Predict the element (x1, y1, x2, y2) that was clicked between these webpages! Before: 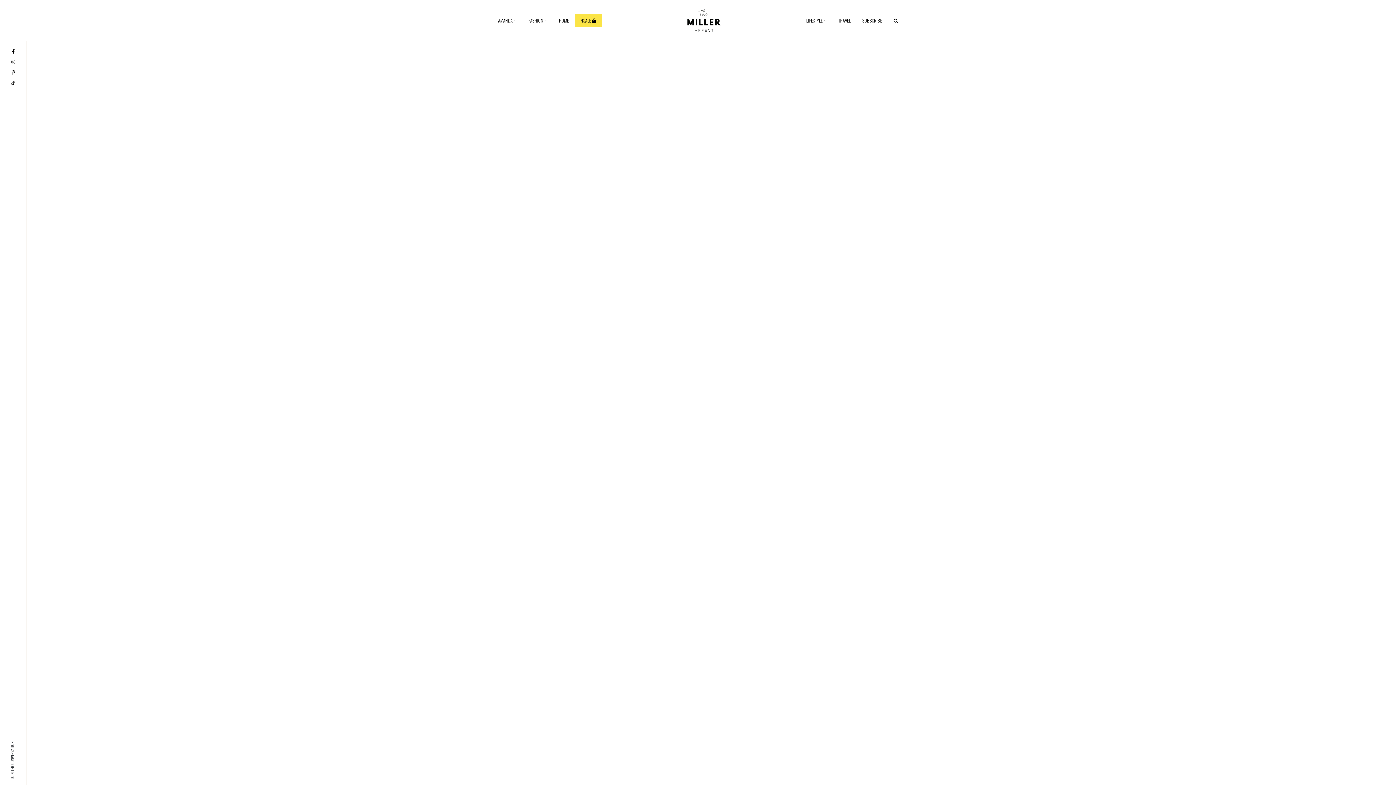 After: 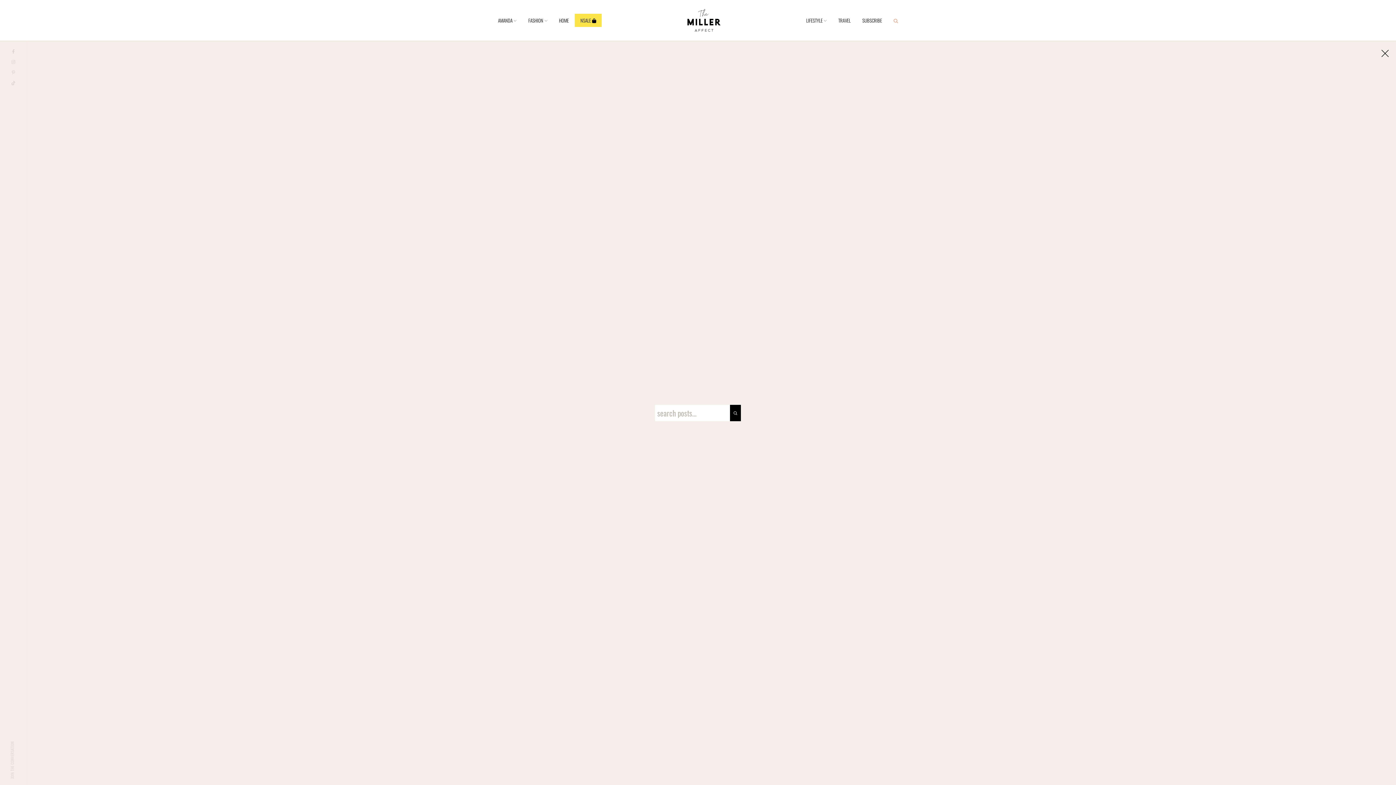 Action: bbox: (888, 13, 898, 26)